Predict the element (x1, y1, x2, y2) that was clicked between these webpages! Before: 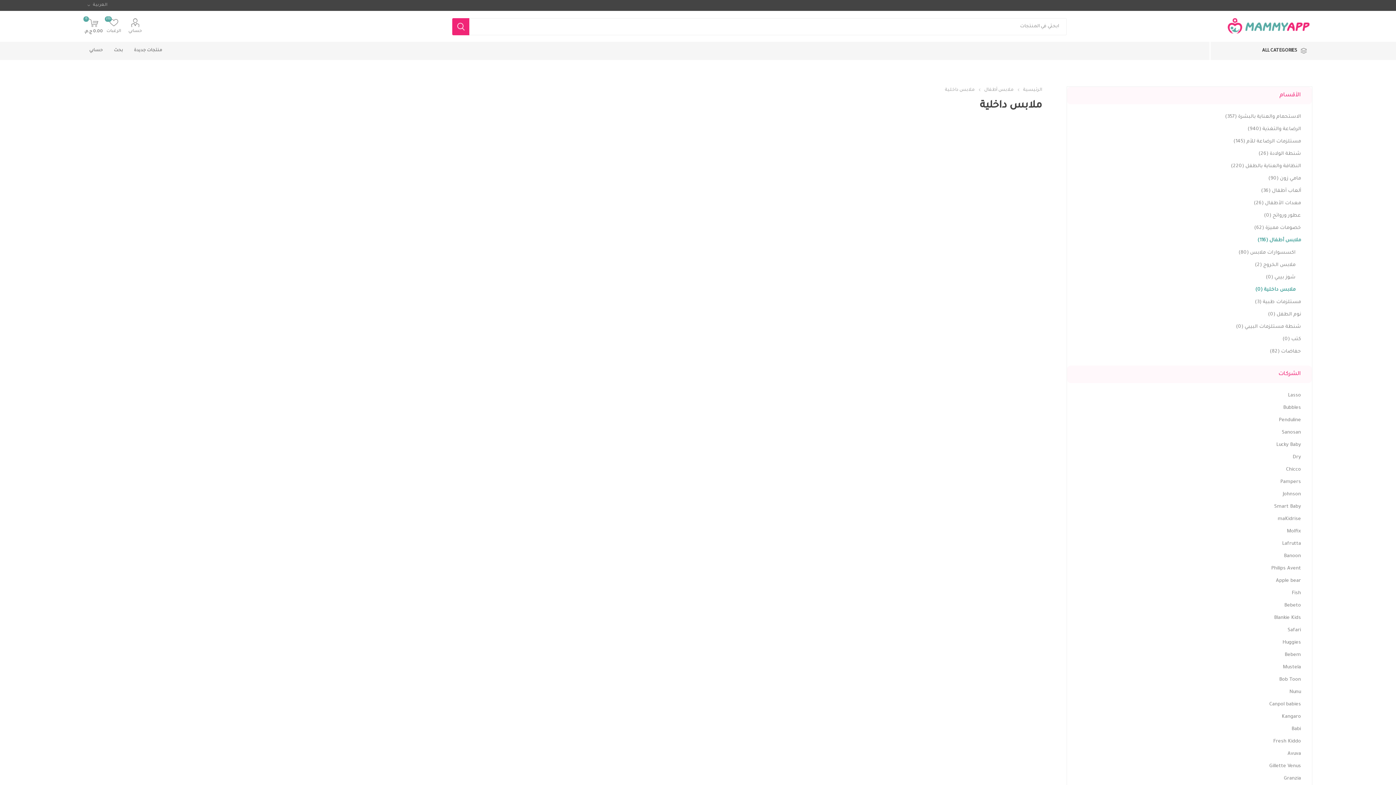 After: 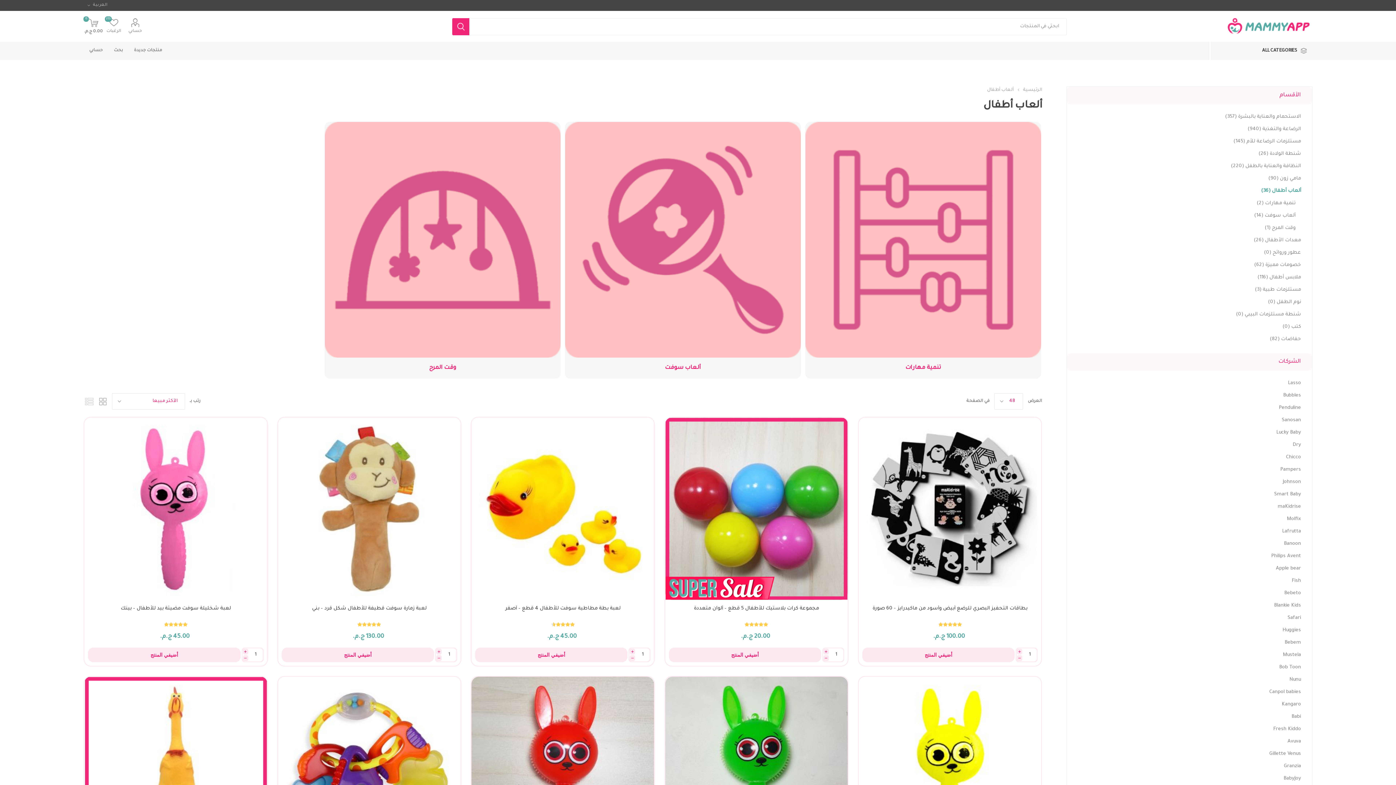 Action: label: ألعاب أطفال (36) bbox: (1261, 185, 1301, 197)